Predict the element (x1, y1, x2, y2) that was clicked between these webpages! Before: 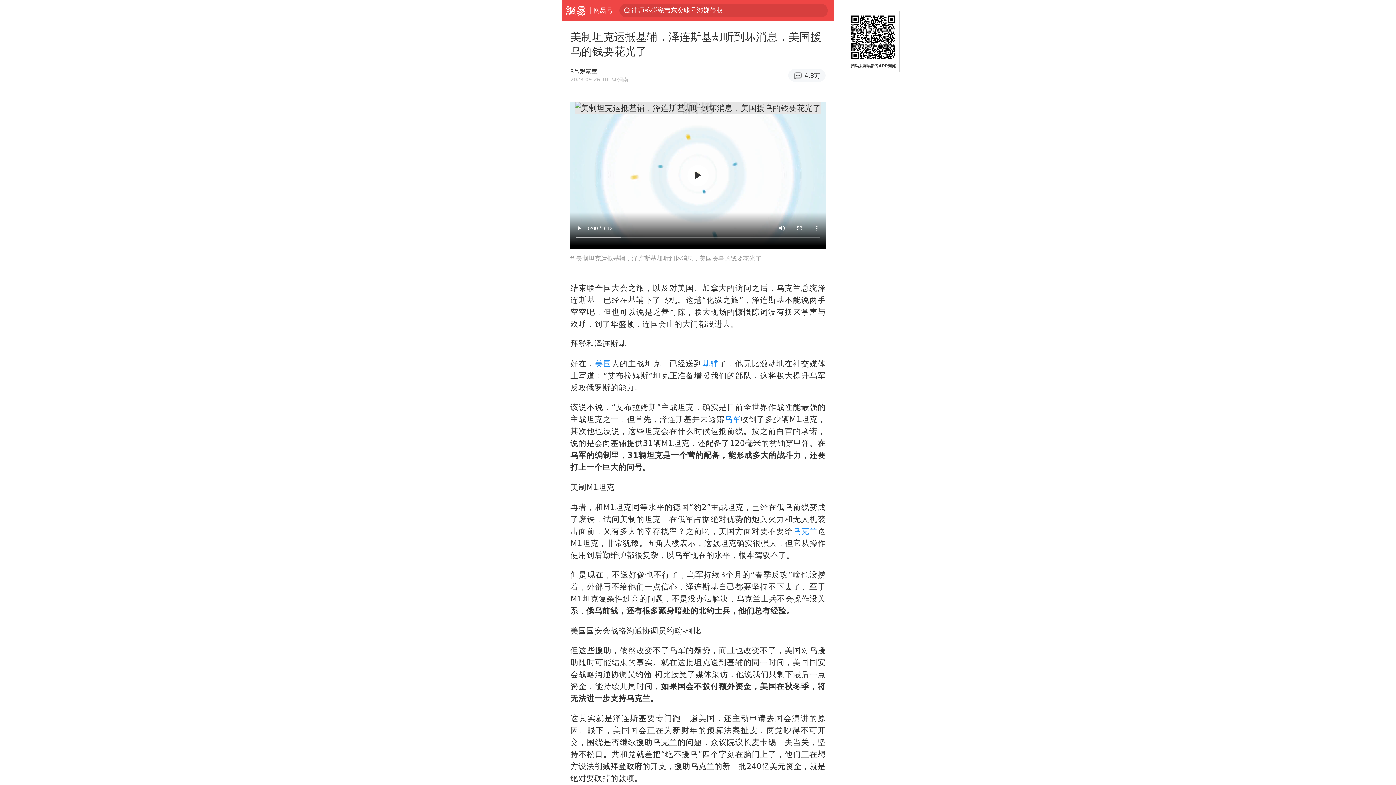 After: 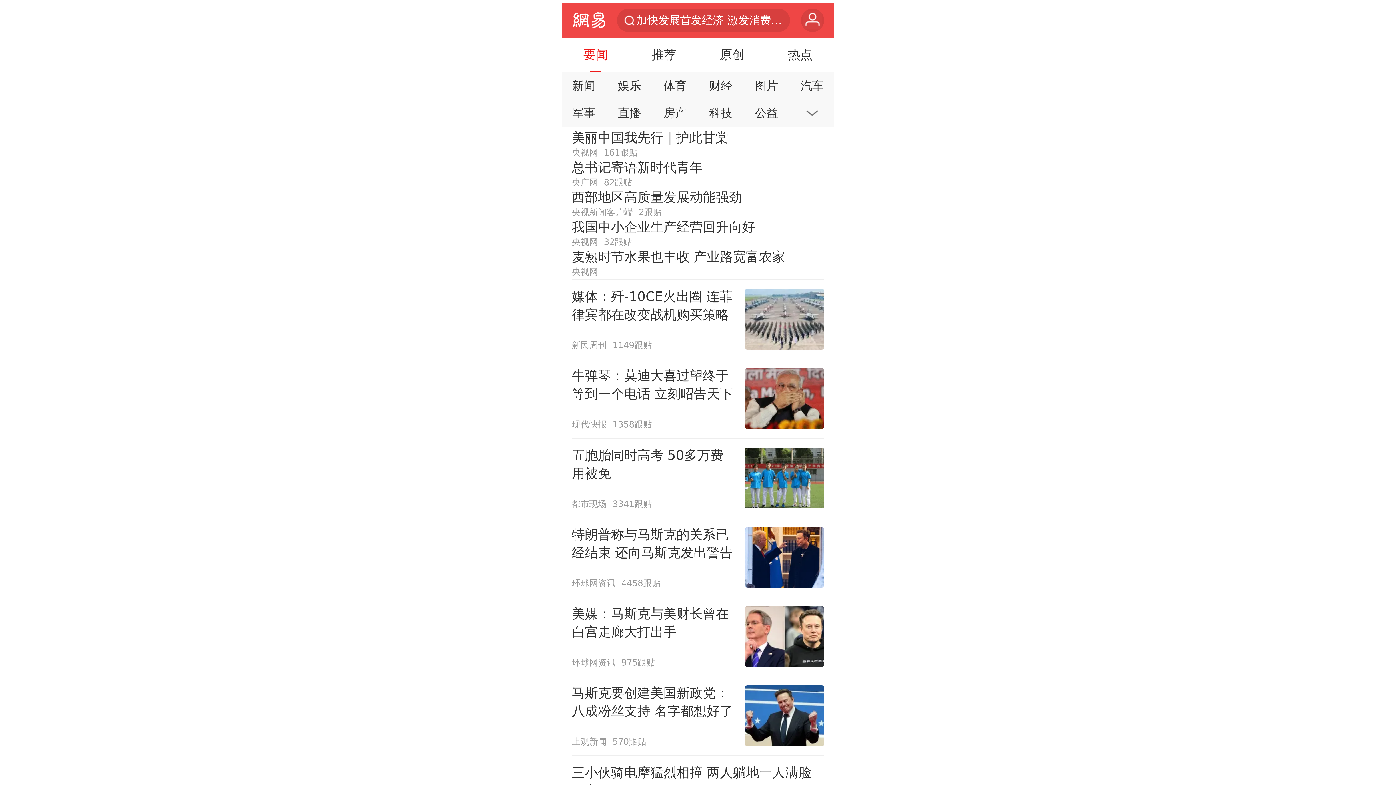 Action: bbox: (561, 0, 590, 20) label: 网易